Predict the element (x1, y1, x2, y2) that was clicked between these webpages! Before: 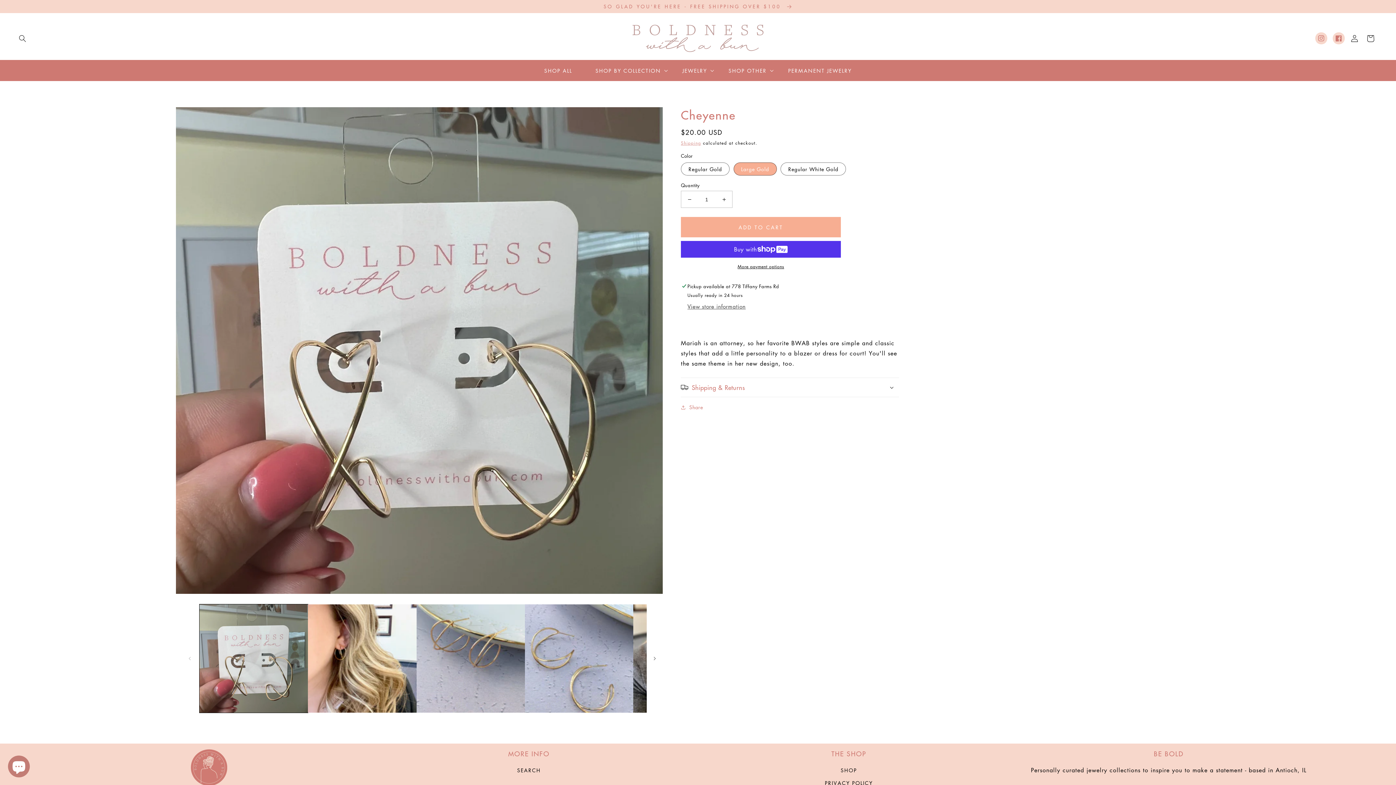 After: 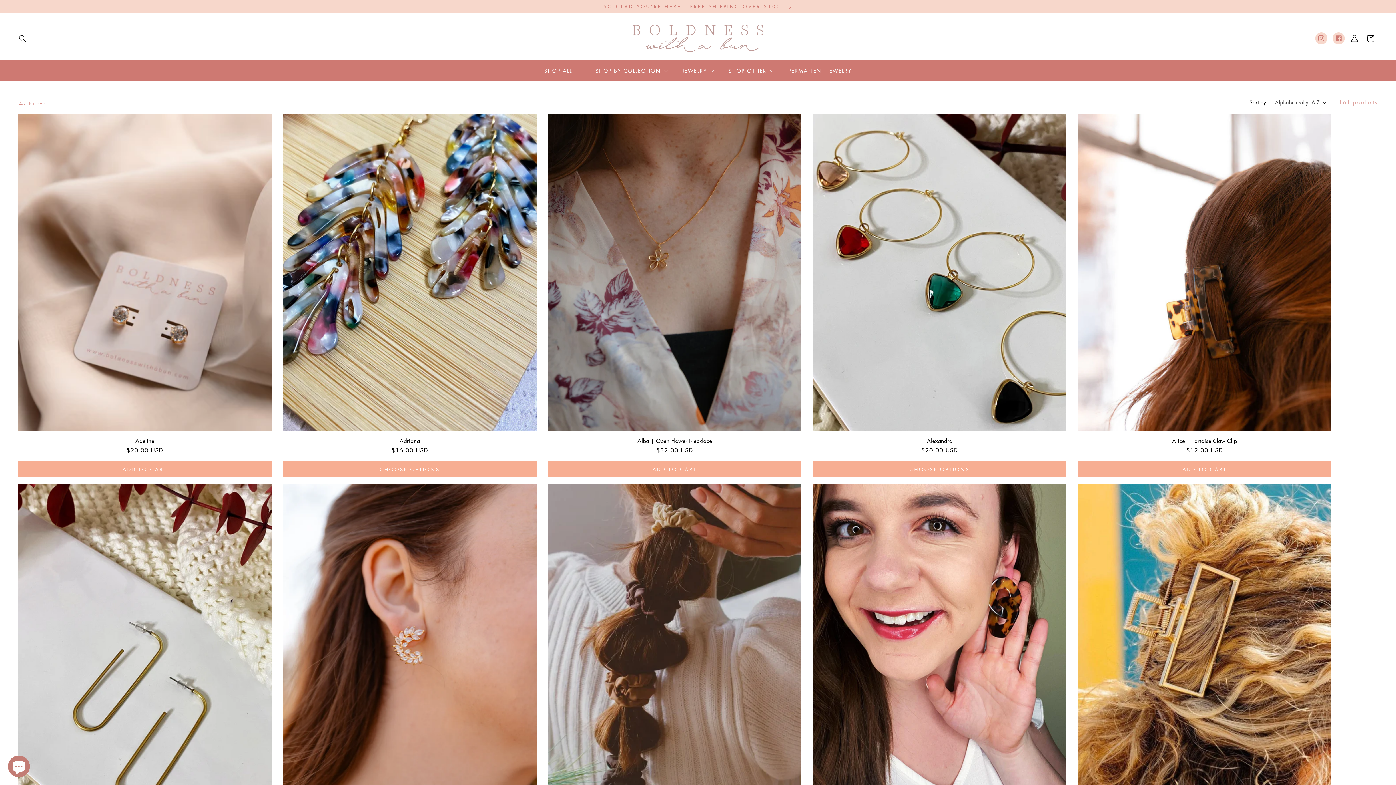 Action: bbox: (532, 62, 584, 78) label: SHOP ALL